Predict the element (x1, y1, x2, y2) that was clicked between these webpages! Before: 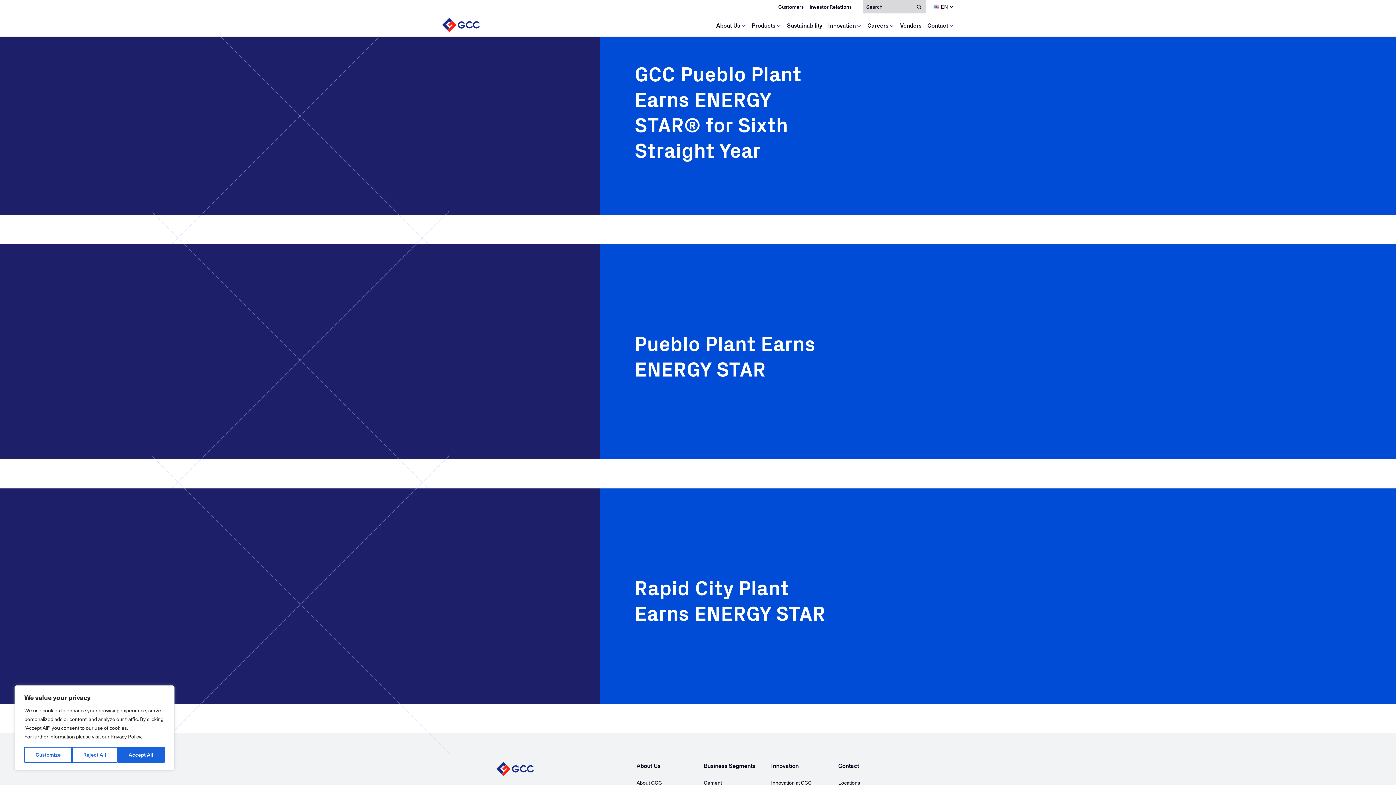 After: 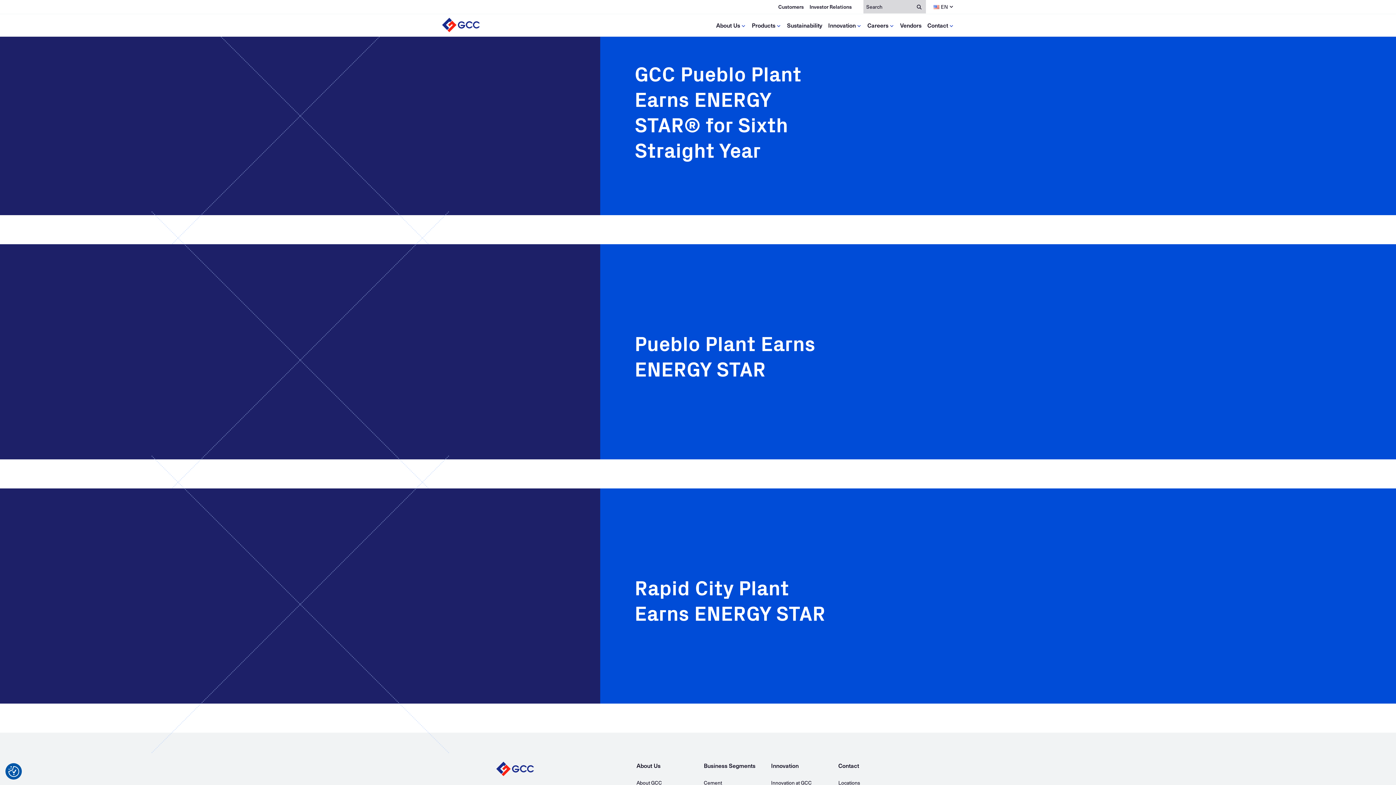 Action: label: Accept All bbox: (117, 747, 164, 763)